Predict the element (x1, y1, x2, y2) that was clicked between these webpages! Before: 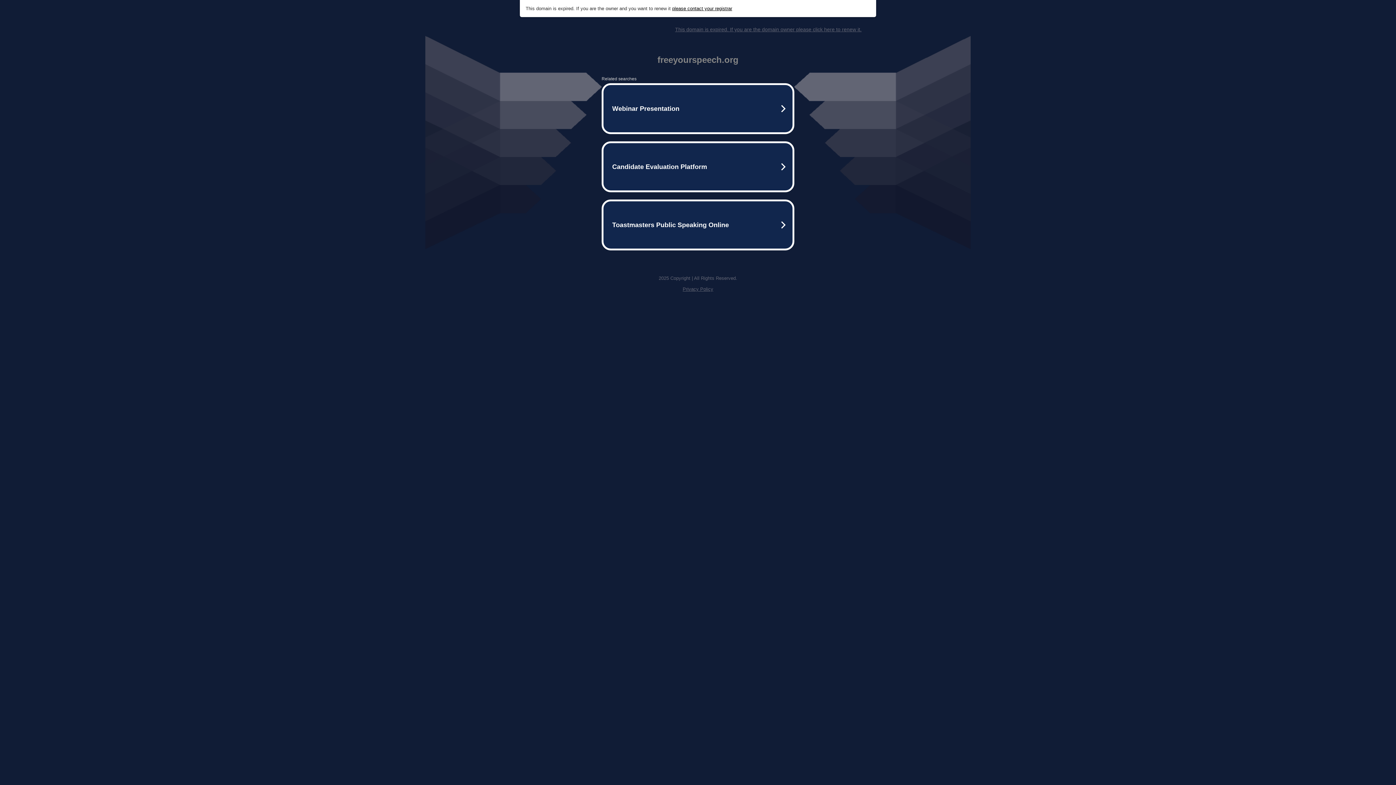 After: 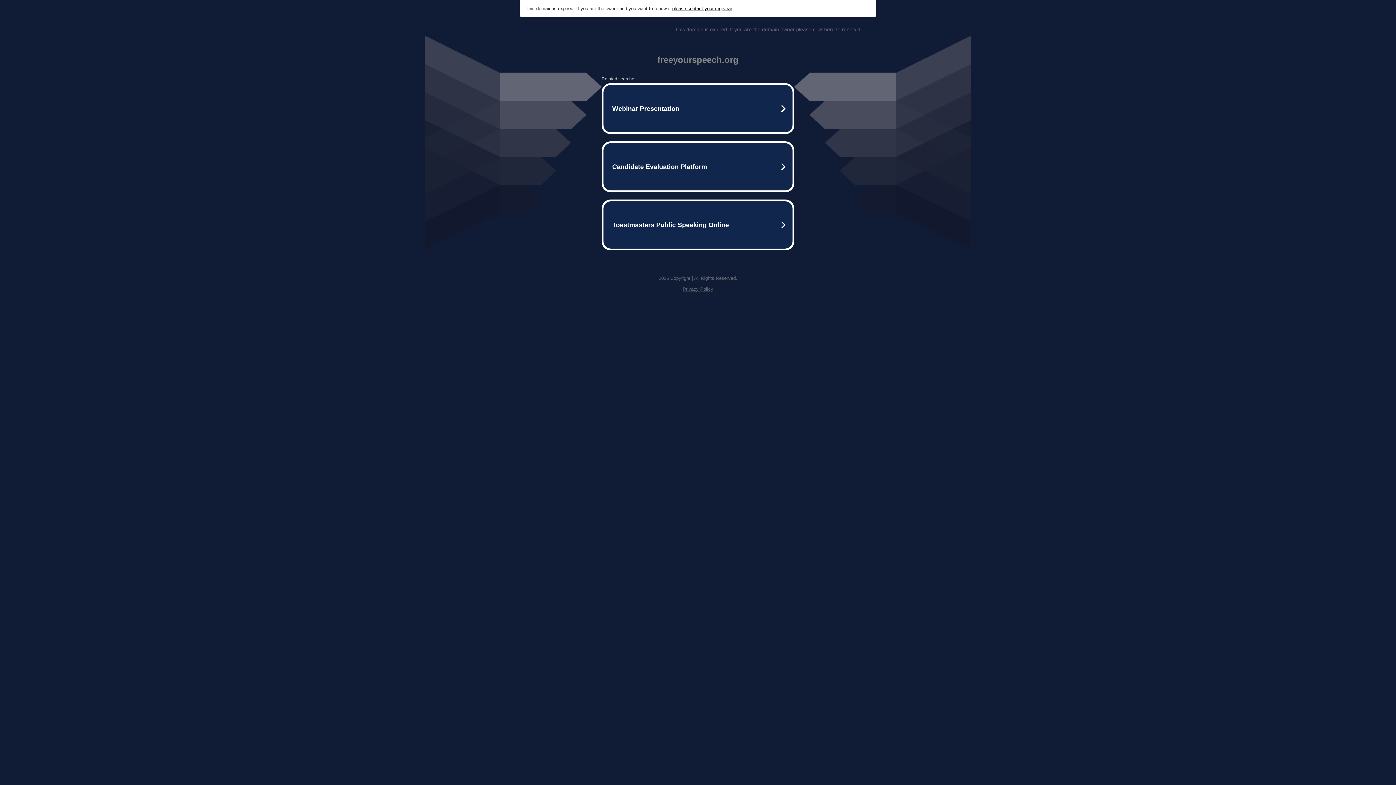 Action: bbox: (675, 26, 861, 32) label: This domain is expired. If you are the domain owner please click here to renew it.